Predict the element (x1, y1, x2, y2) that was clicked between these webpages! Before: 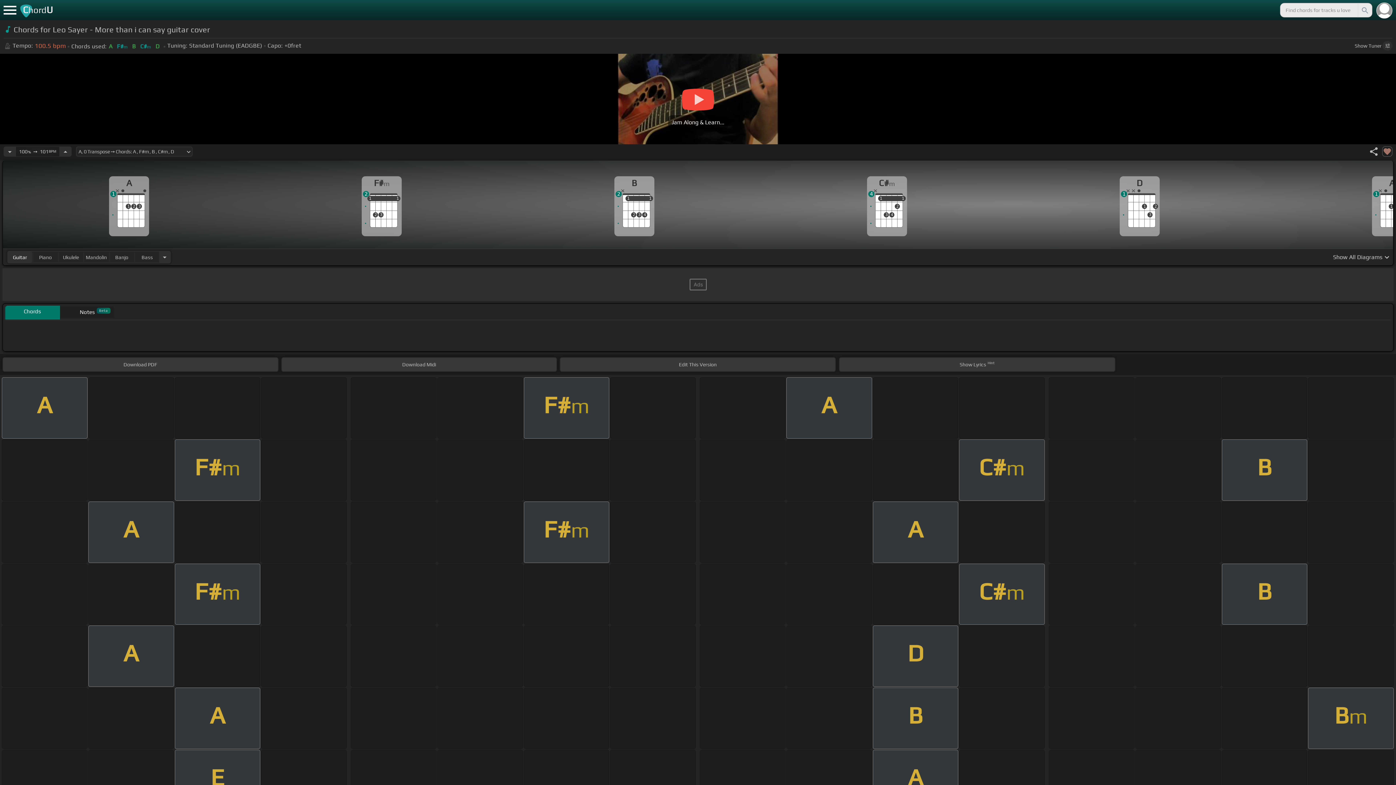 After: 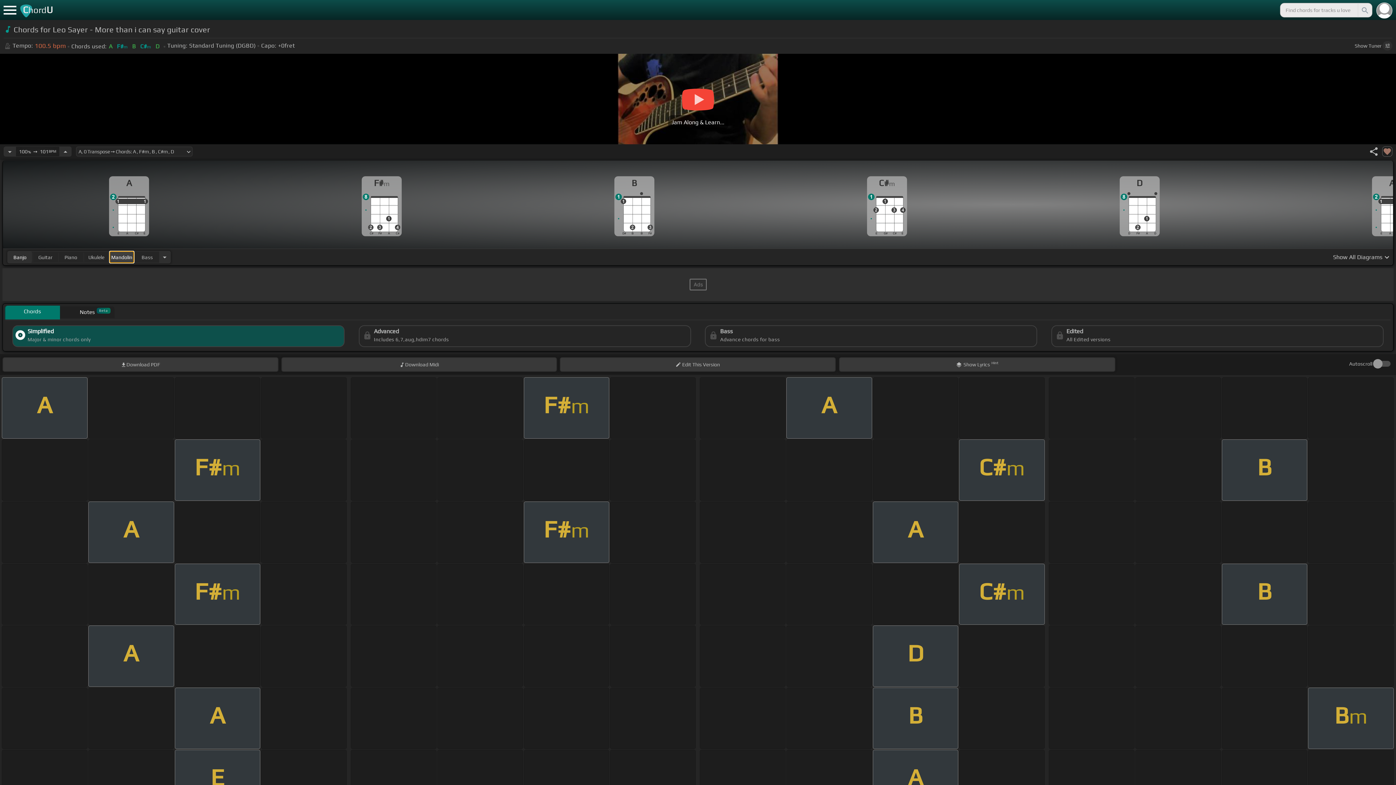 Action: bbox: (109, 251, 133, 262) label: Banjo